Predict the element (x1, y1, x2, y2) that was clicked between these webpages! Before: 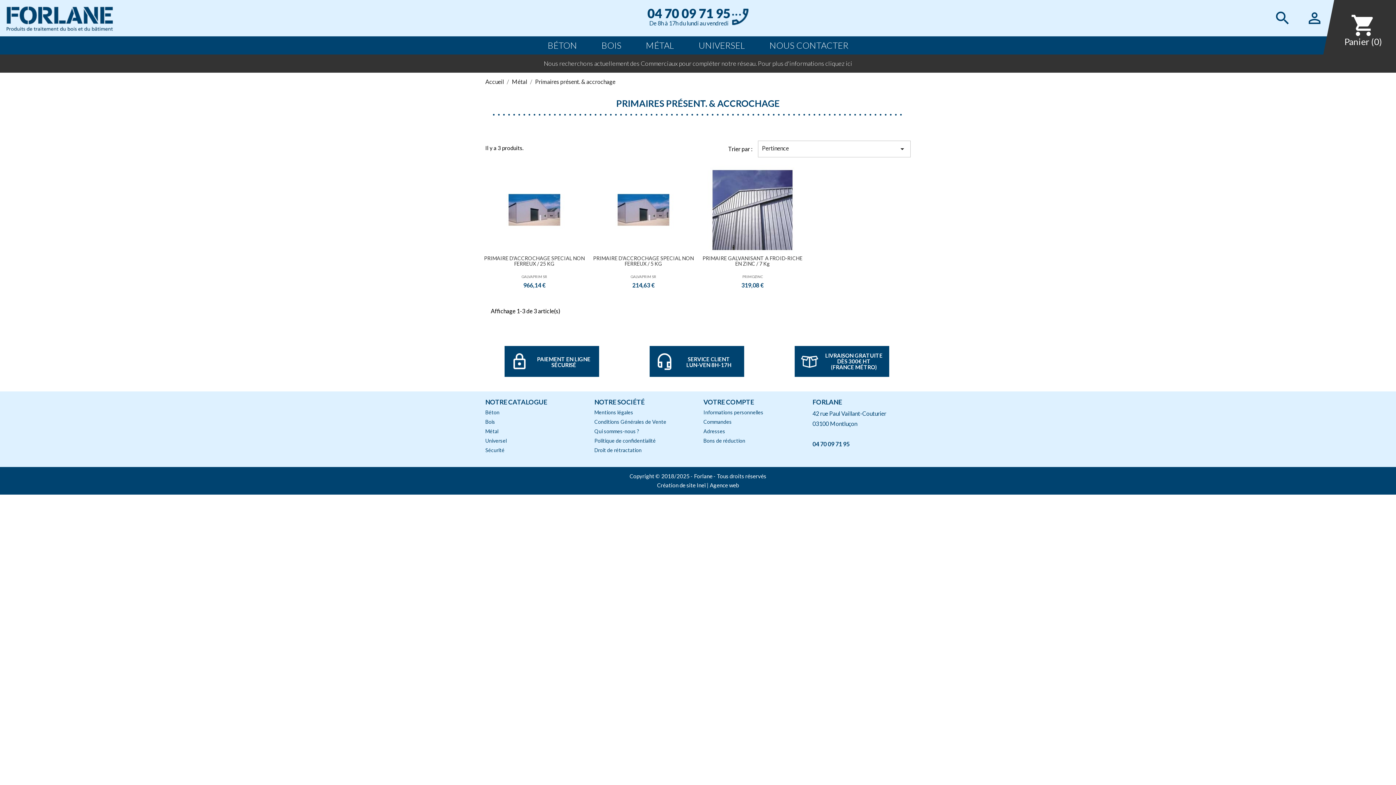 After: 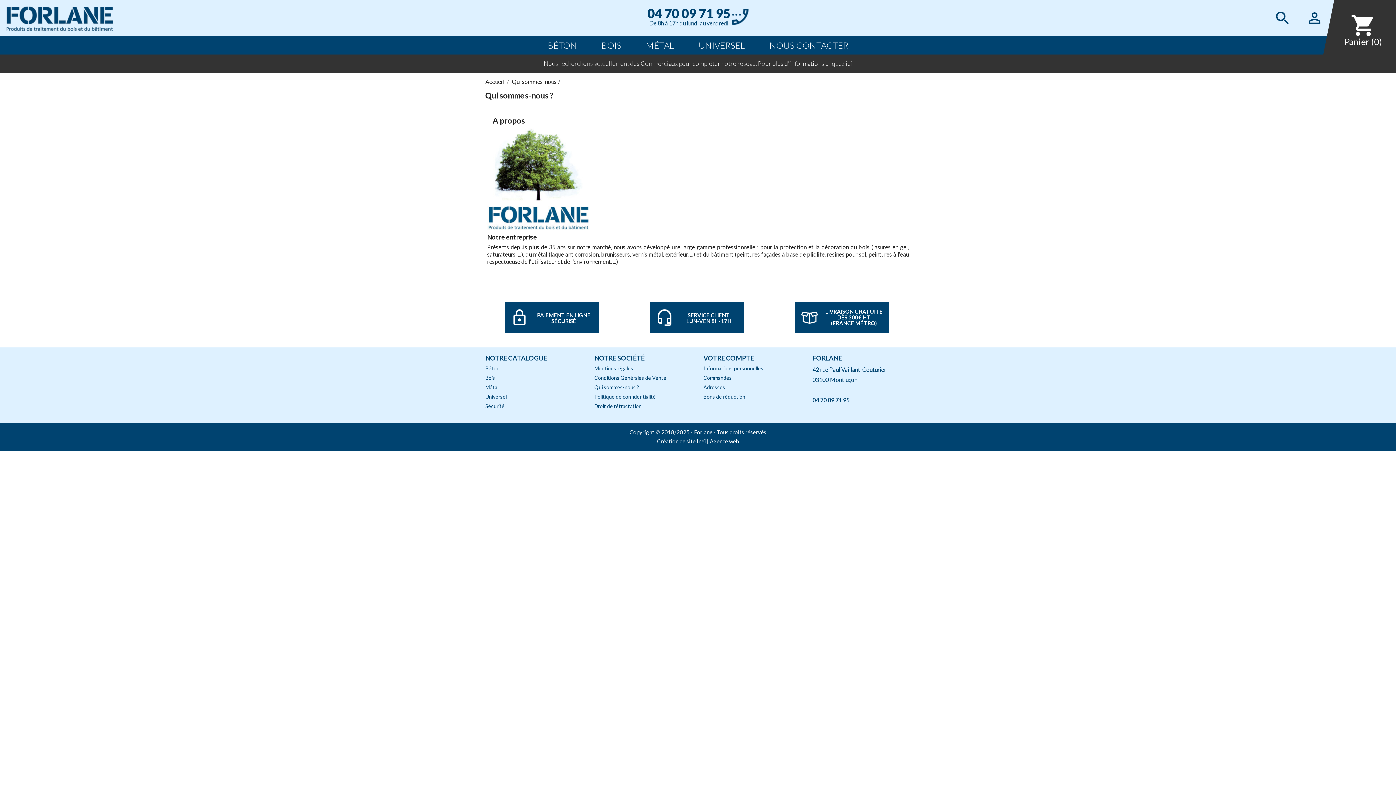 Action: label: Qui sommes-nous ? bbox: (594, 428, 639, 434)